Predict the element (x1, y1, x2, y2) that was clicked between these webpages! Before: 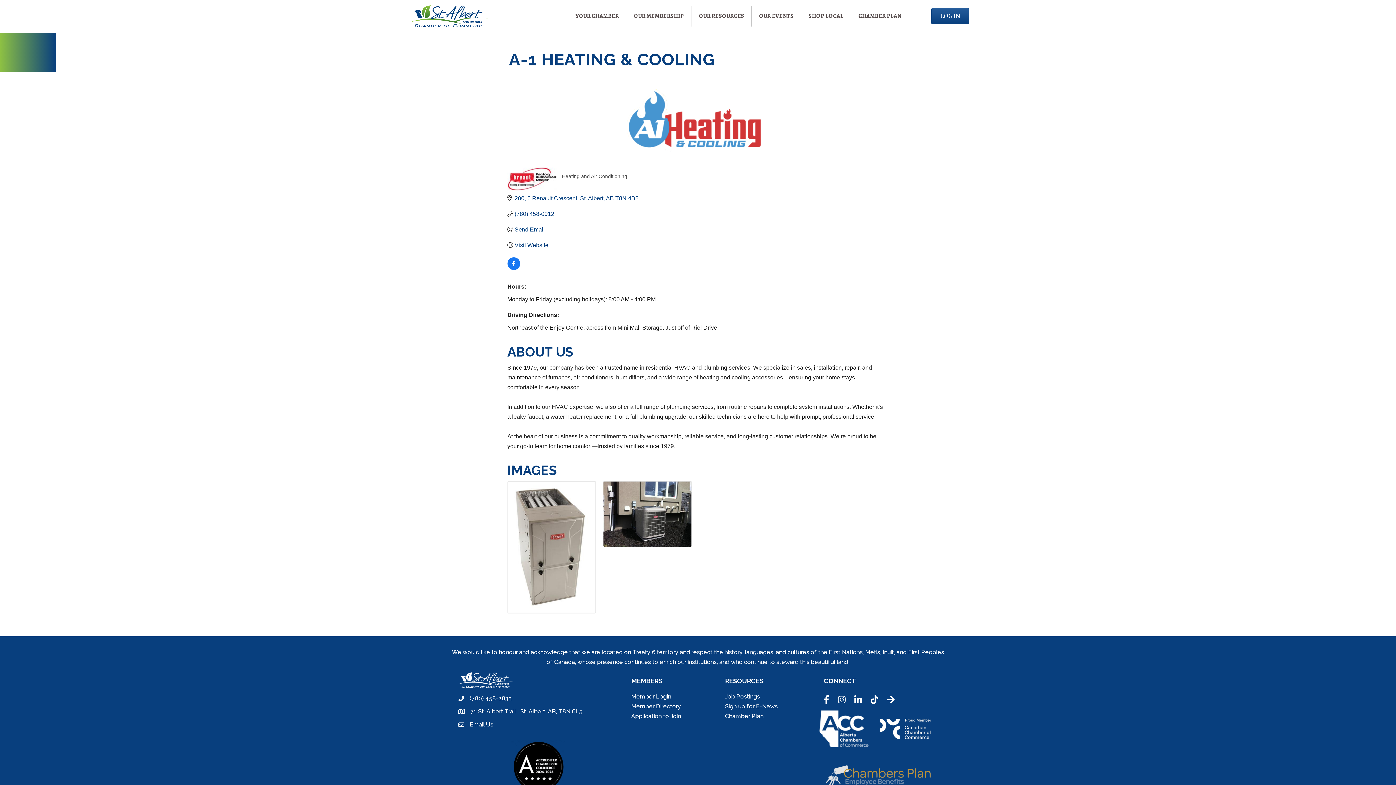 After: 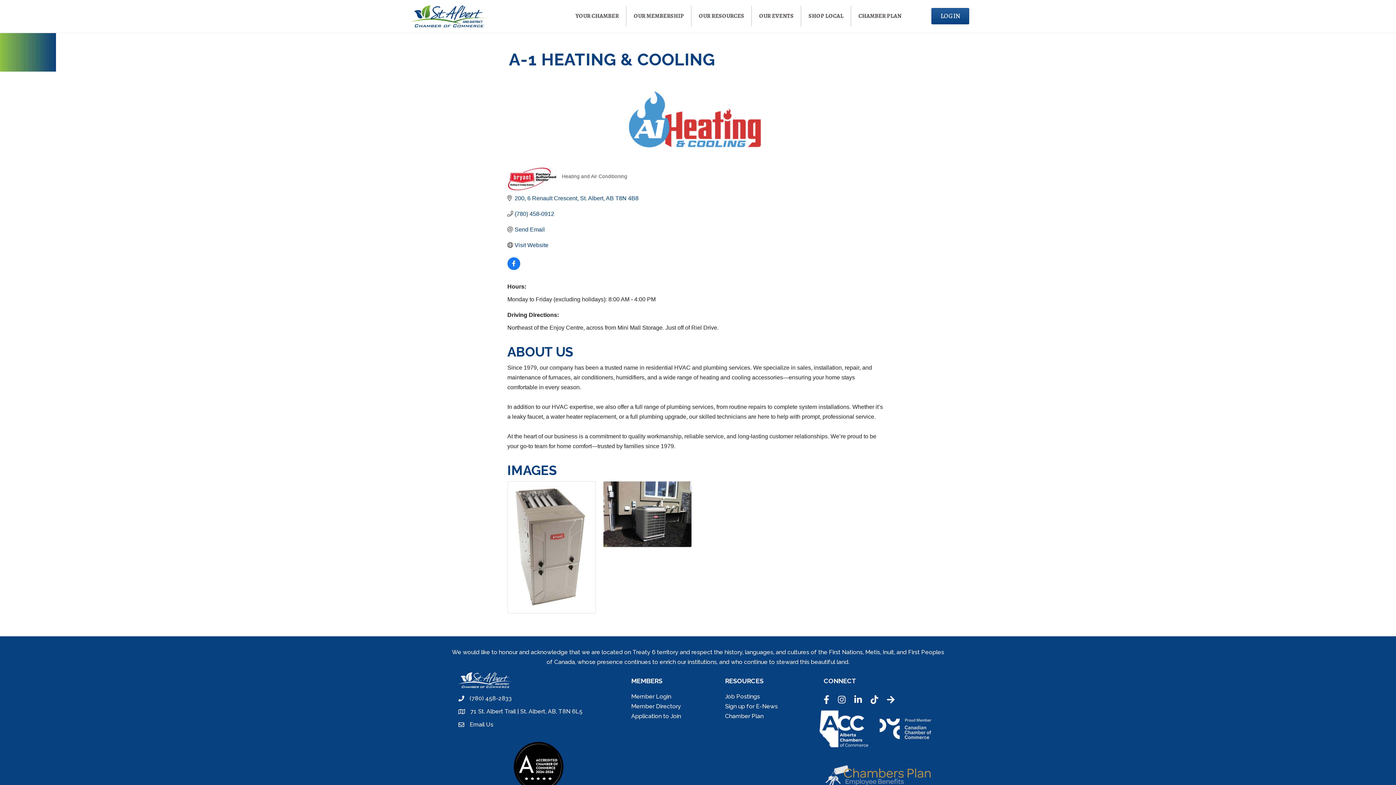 Action: bbox: (816, 725, 871, 732)